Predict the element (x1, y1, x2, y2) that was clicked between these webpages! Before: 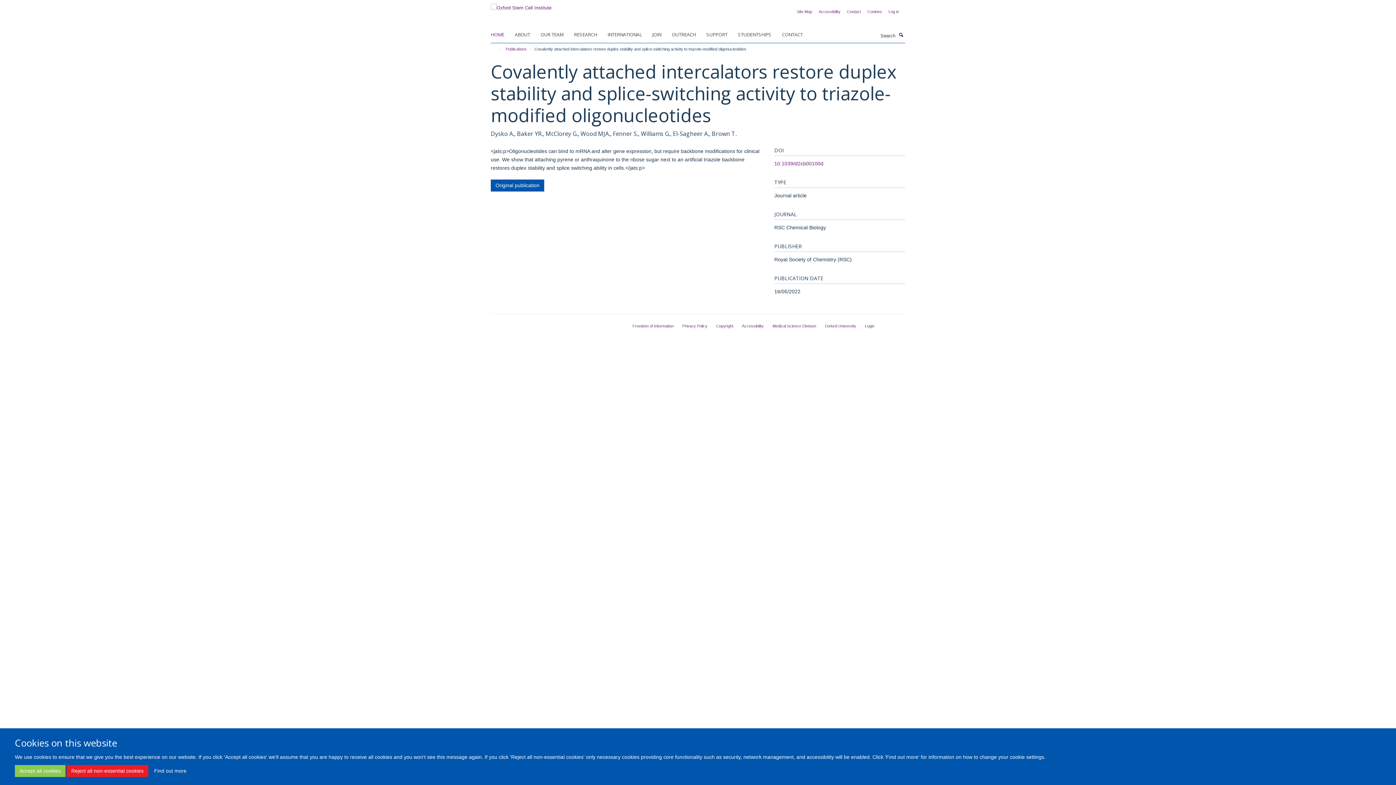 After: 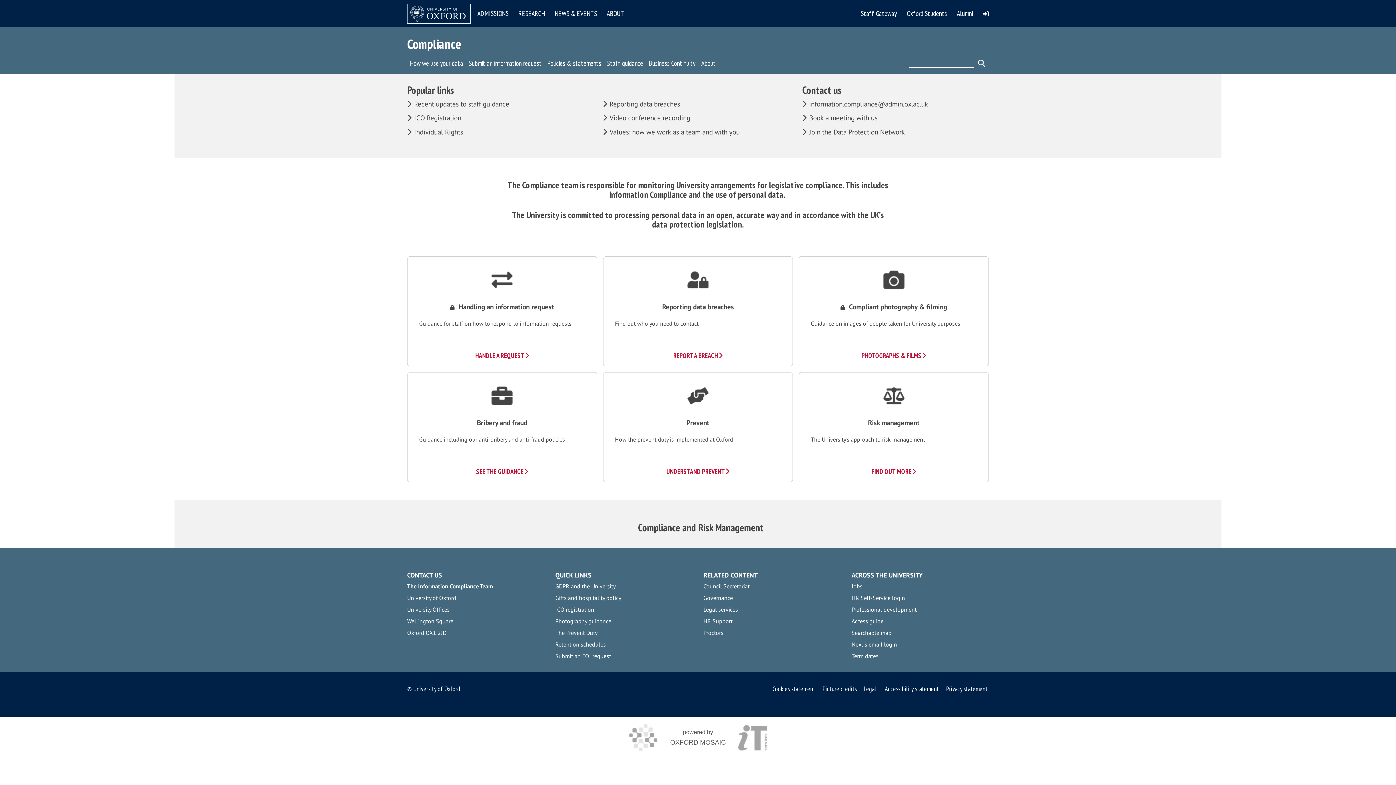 Action: bbox: (682, 323, 707, 328) label: Privacy Policy